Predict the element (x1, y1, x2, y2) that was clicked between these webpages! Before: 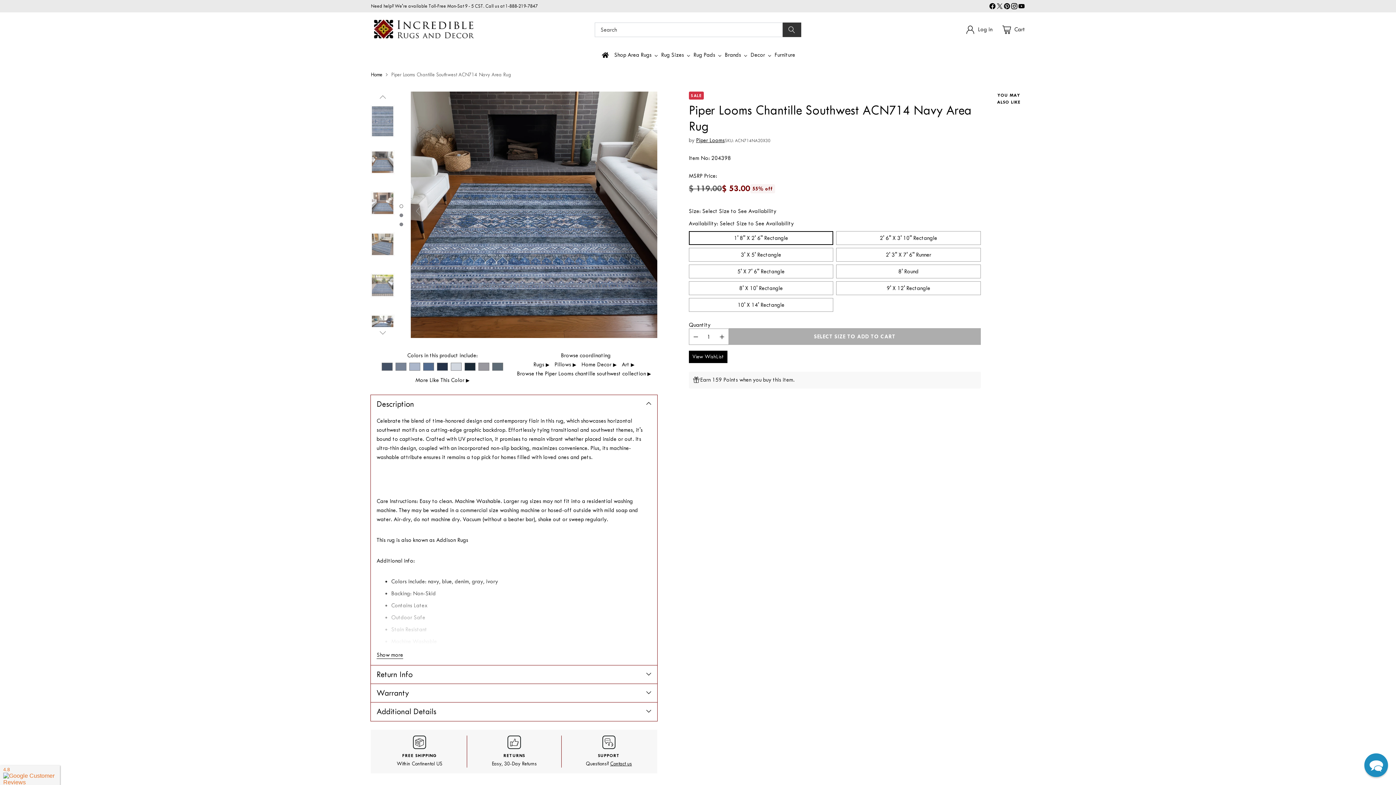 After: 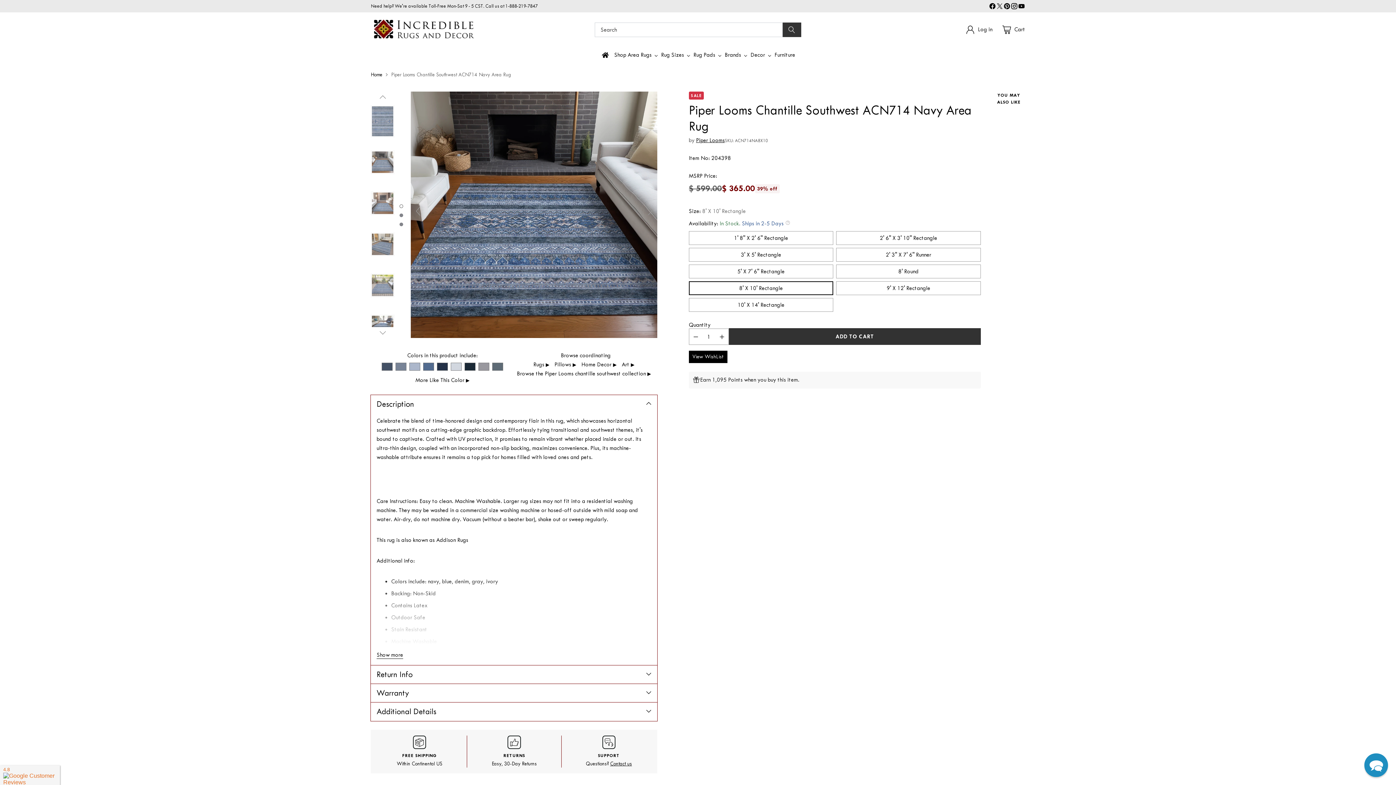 Action: label: 8' X 10' Rectangle bbox: (688, 281, 833, 295)